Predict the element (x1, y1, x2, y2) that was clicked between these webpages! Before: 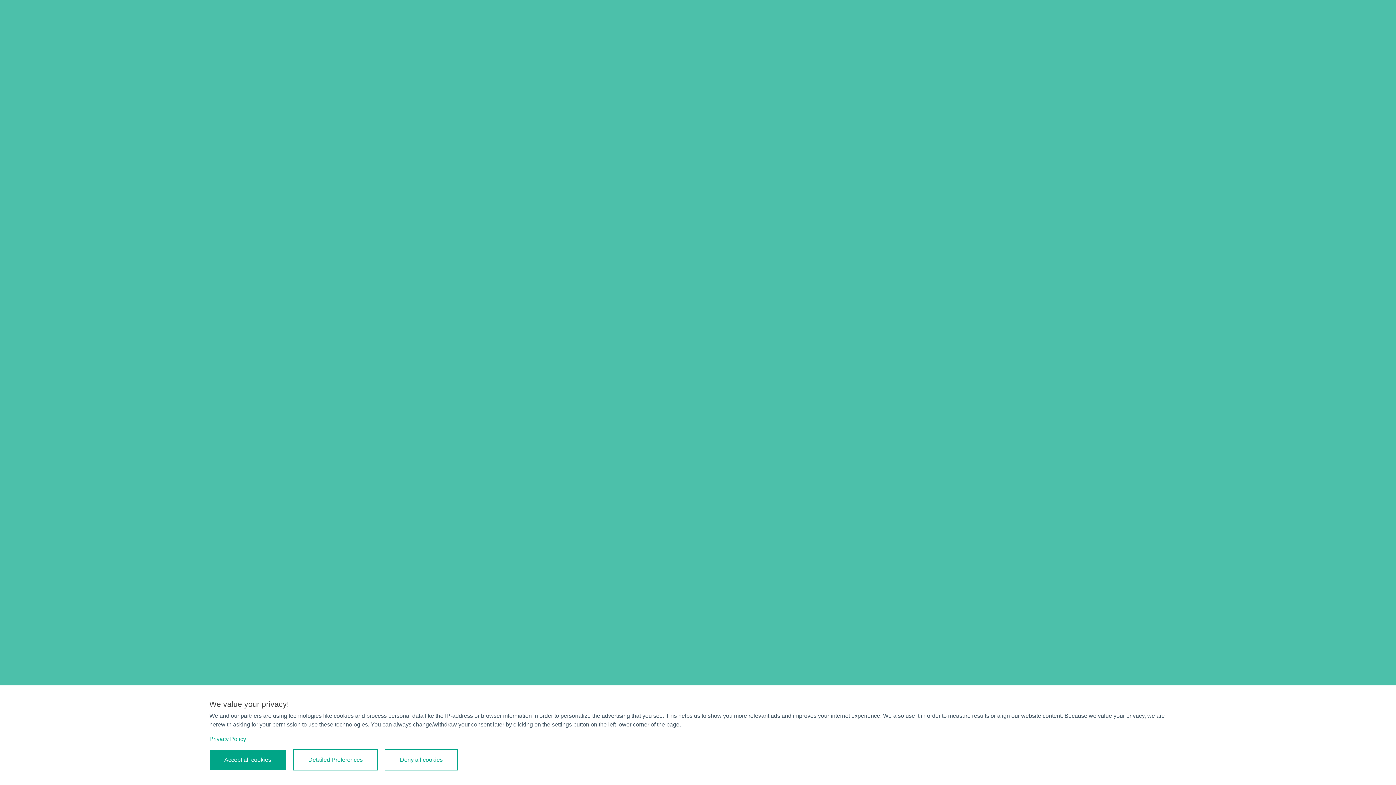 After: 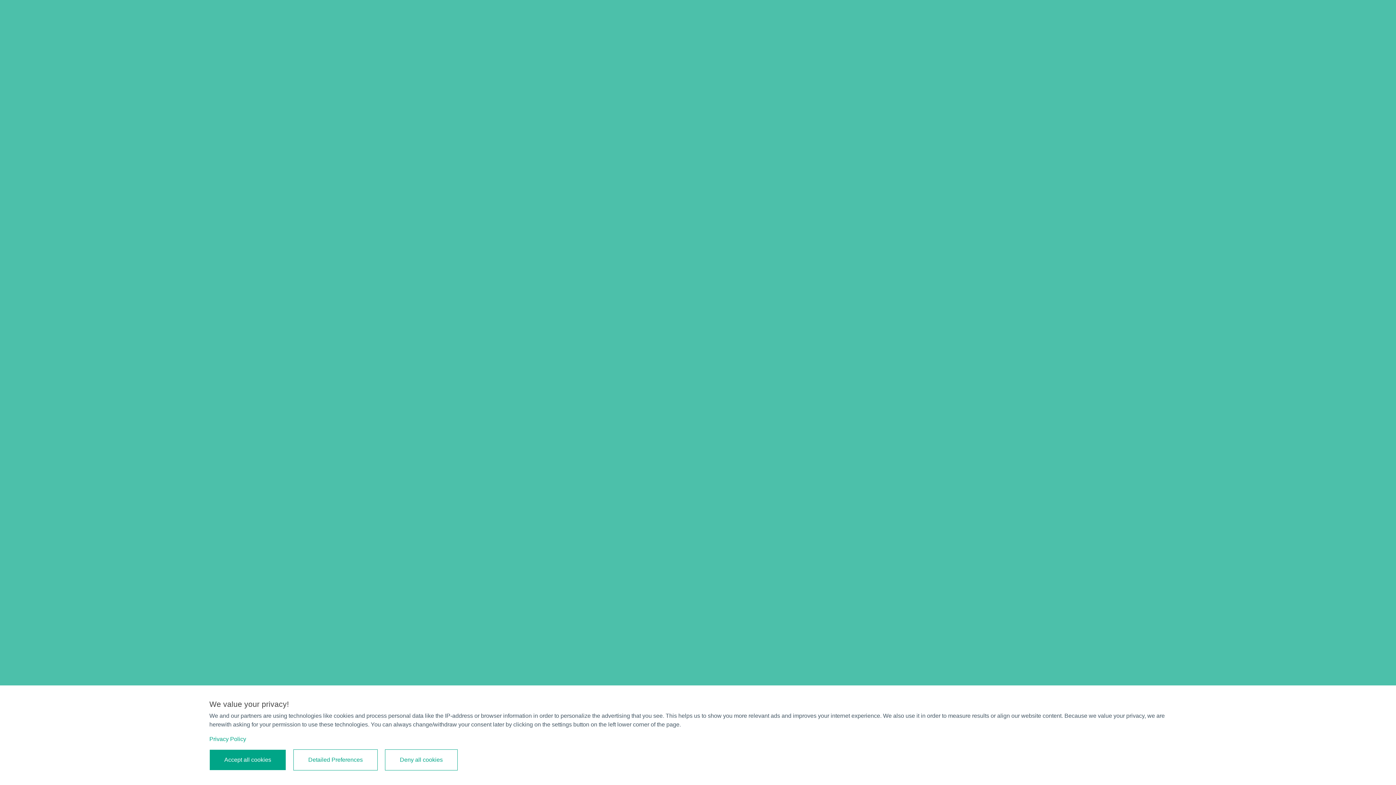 Action: bbox: (209, 736, 246, 742) label: Privacy Policy